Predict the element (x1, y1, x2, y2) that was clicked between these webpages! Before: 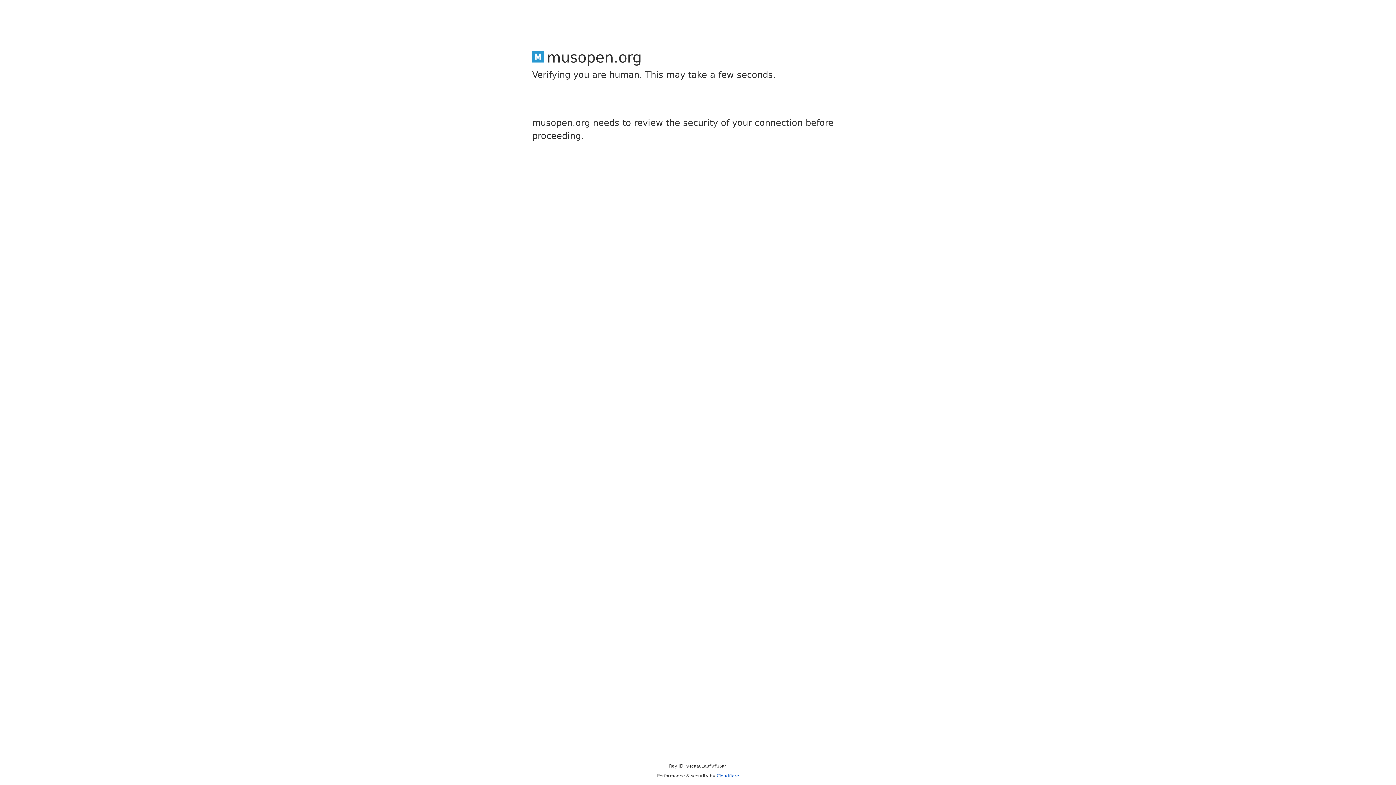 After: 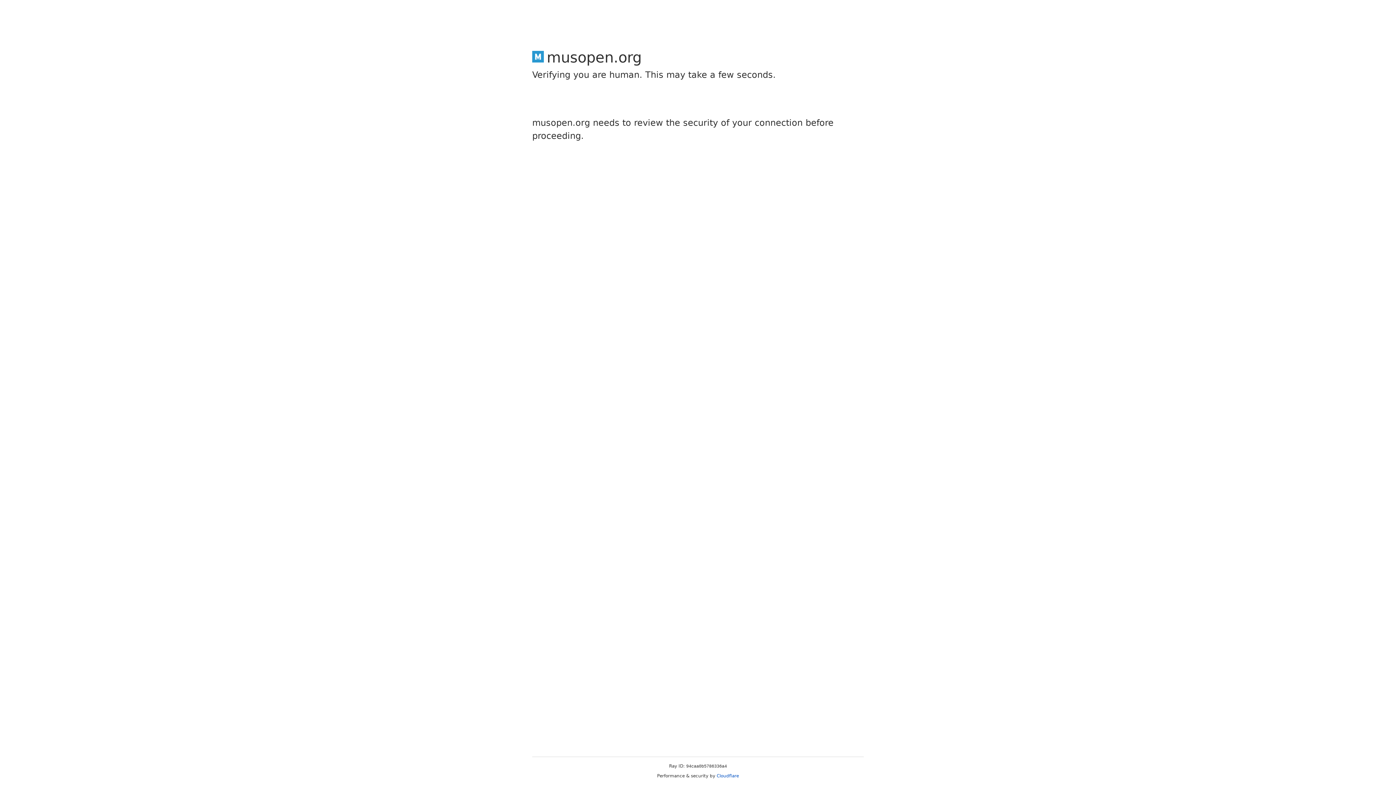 Action: label: Cloudflare bbox: (716, 773, 739, 778)